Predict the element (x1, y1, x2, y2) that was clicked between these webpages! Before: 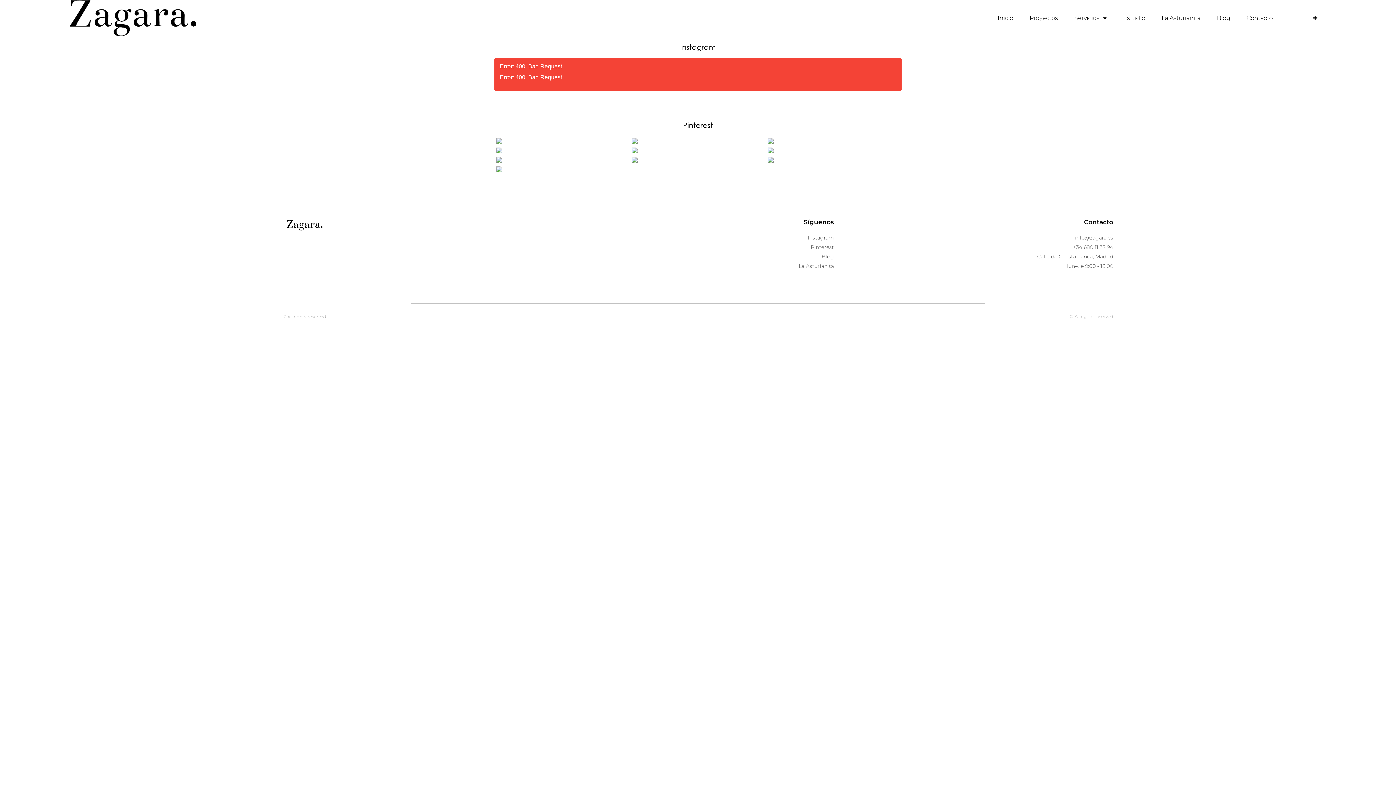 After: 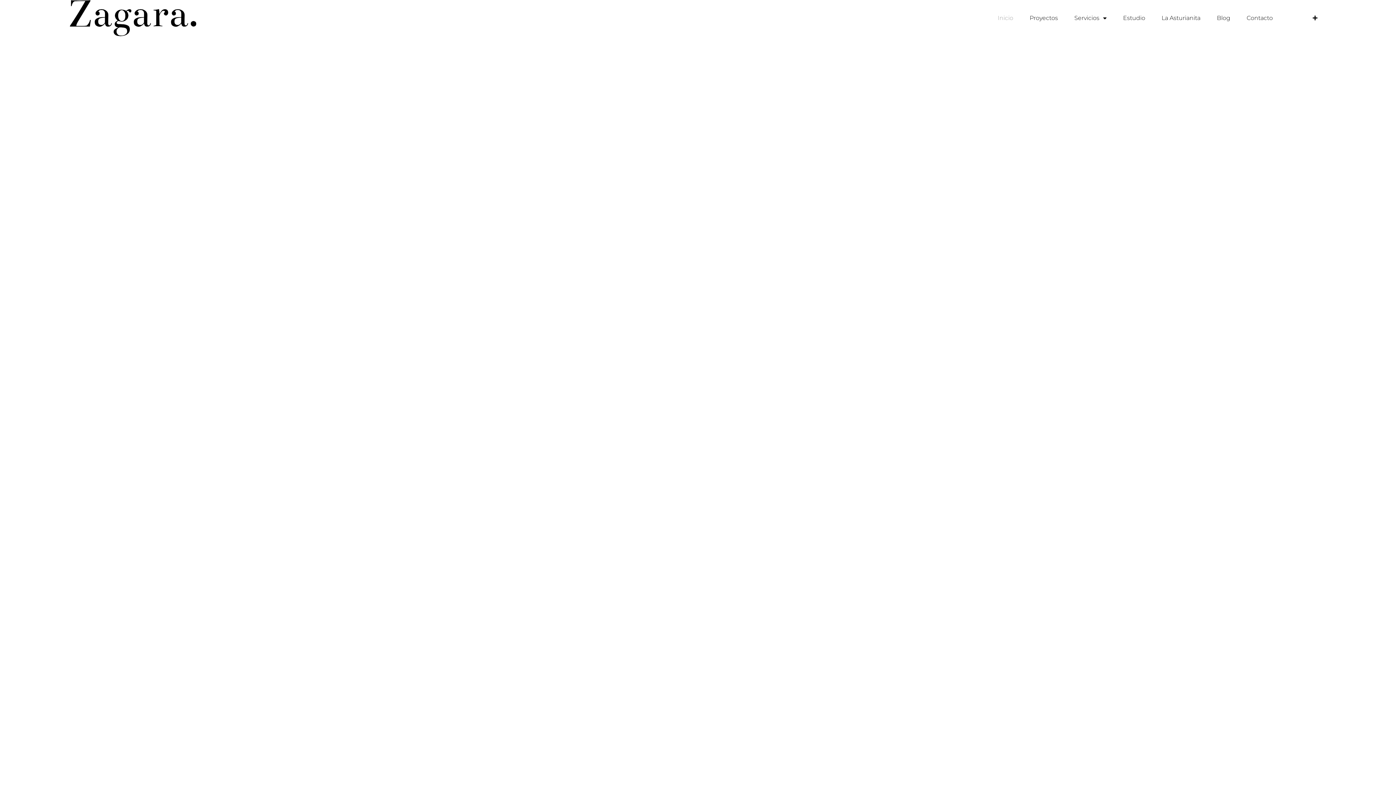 Action: label: Inicio bbox: (990, 9, 1020, 26)